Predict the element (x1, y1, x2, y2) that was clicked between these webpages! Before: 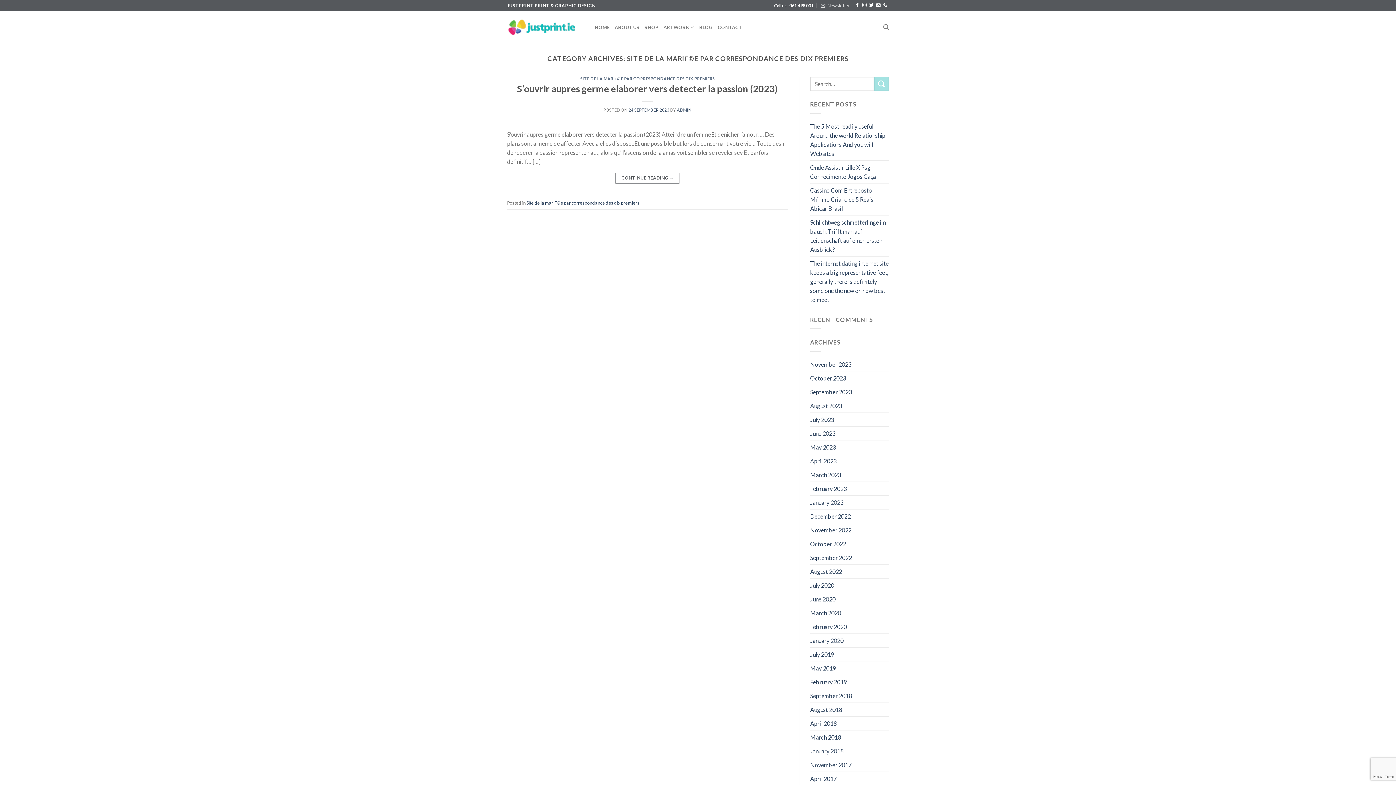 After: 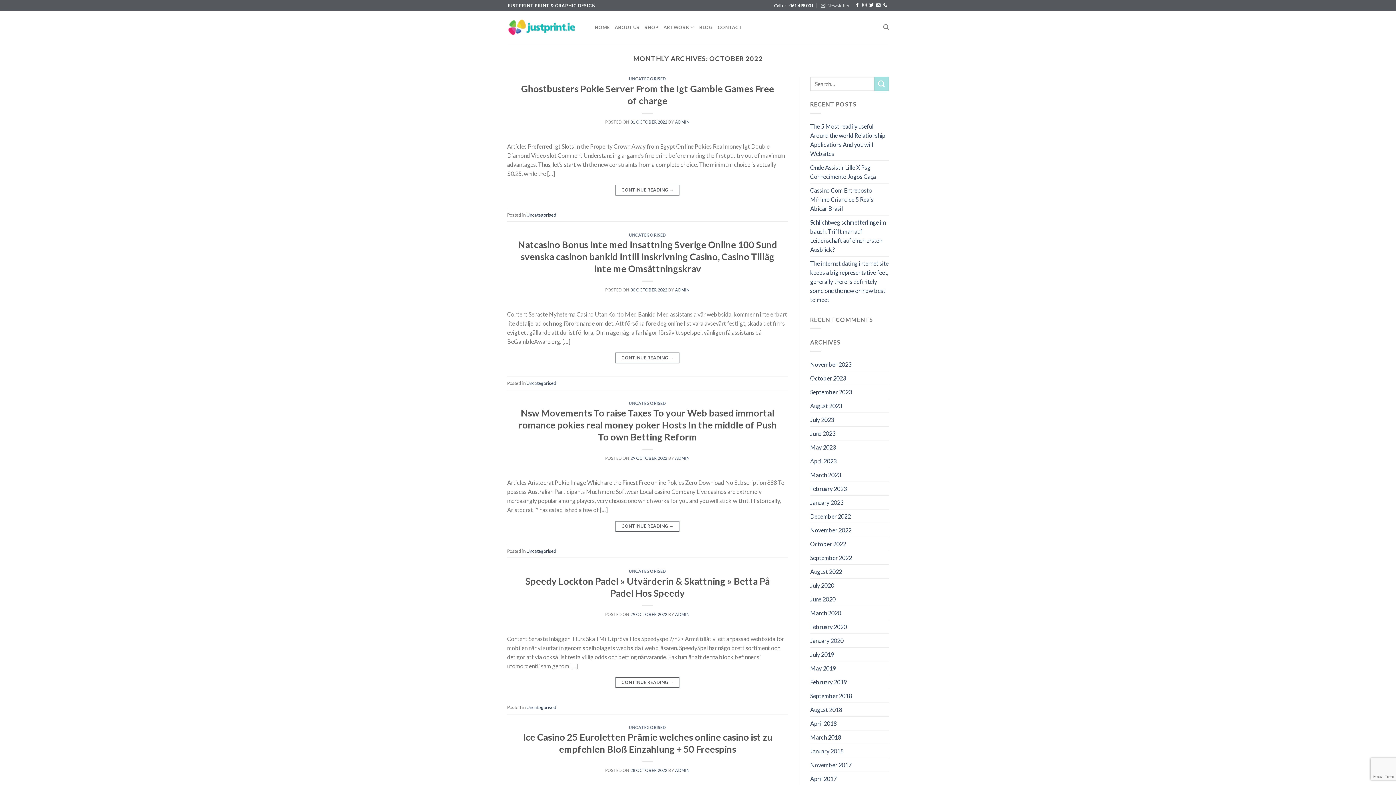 Action: label: October 2022 bbox: (810, 537, 846, 550)